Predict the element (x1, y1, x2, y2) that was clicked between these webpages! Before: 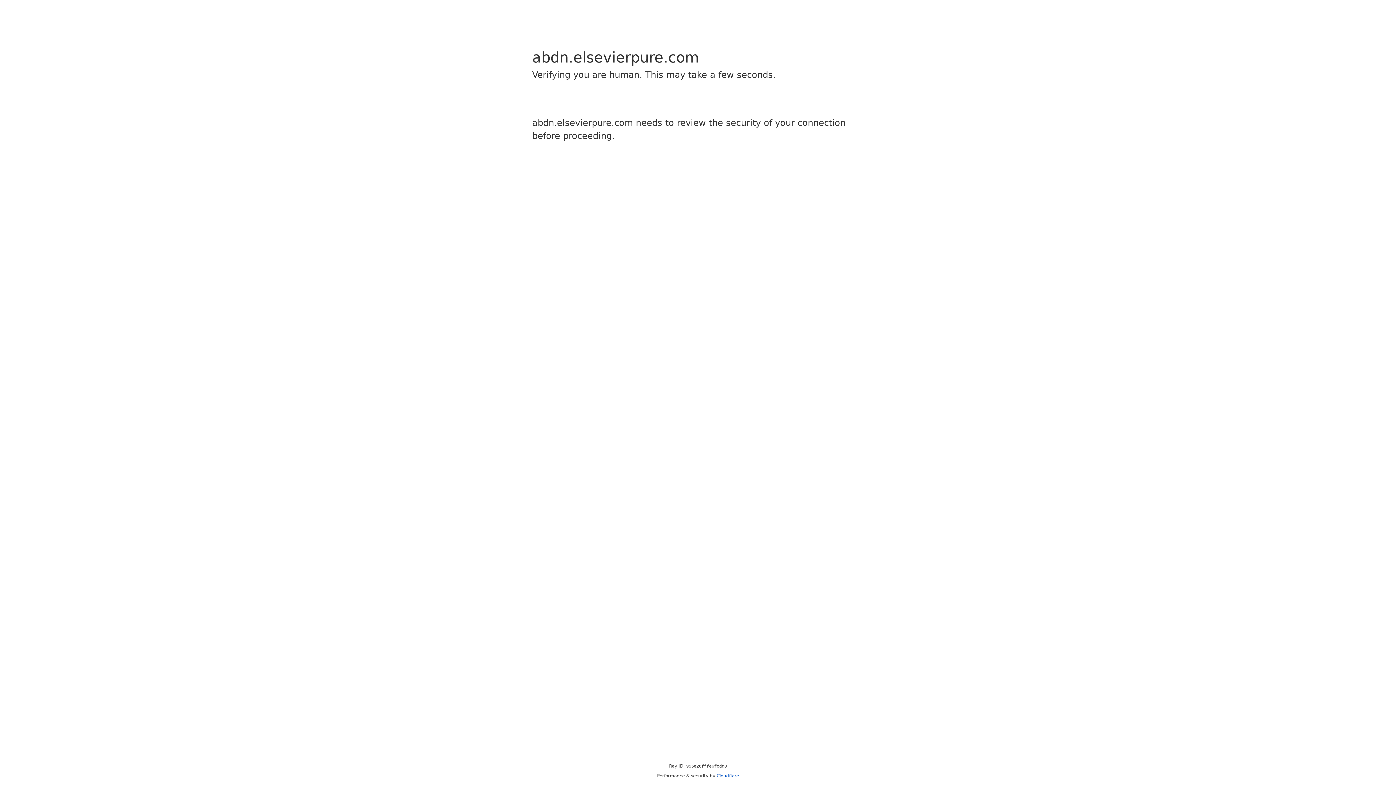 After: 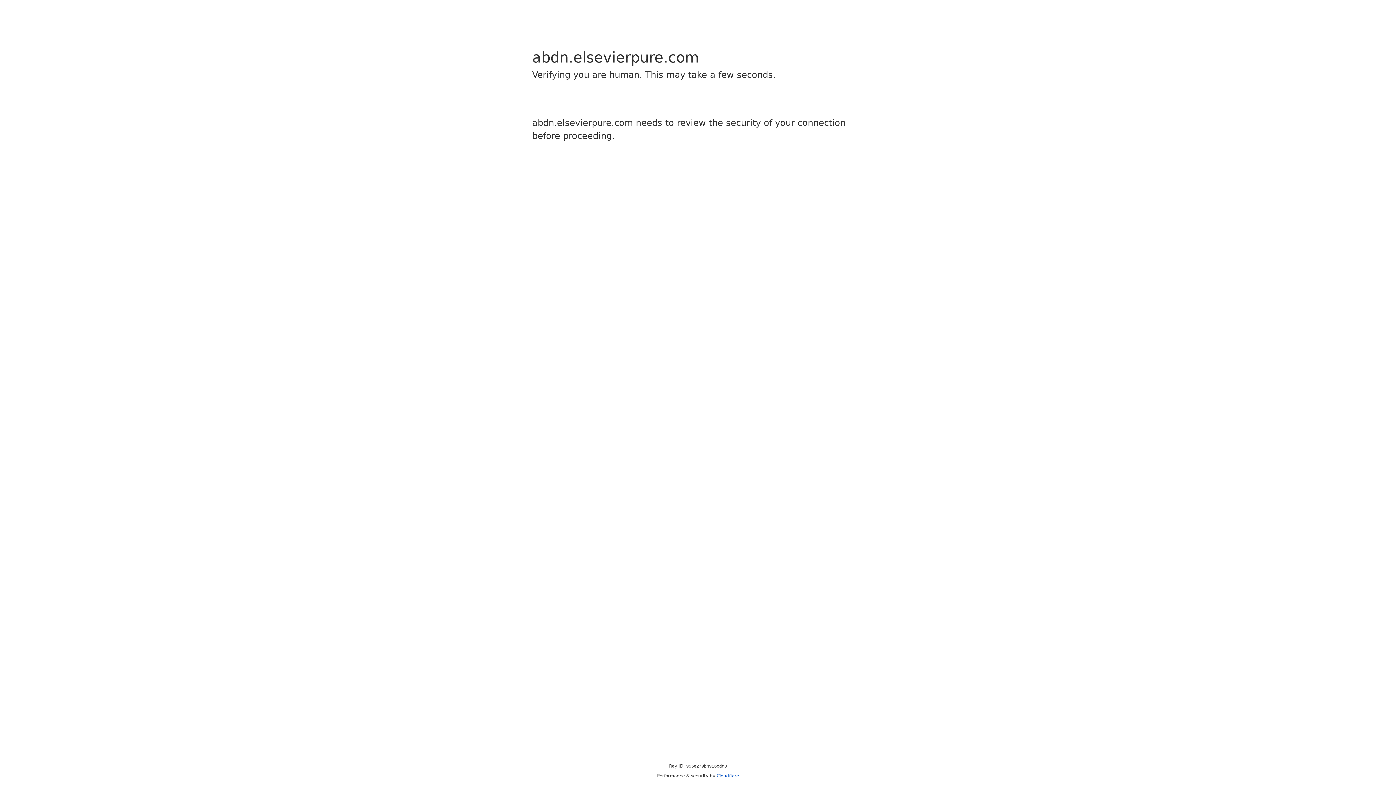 Action: bbox: (716, 773, 739, 778) label: Cloudflare